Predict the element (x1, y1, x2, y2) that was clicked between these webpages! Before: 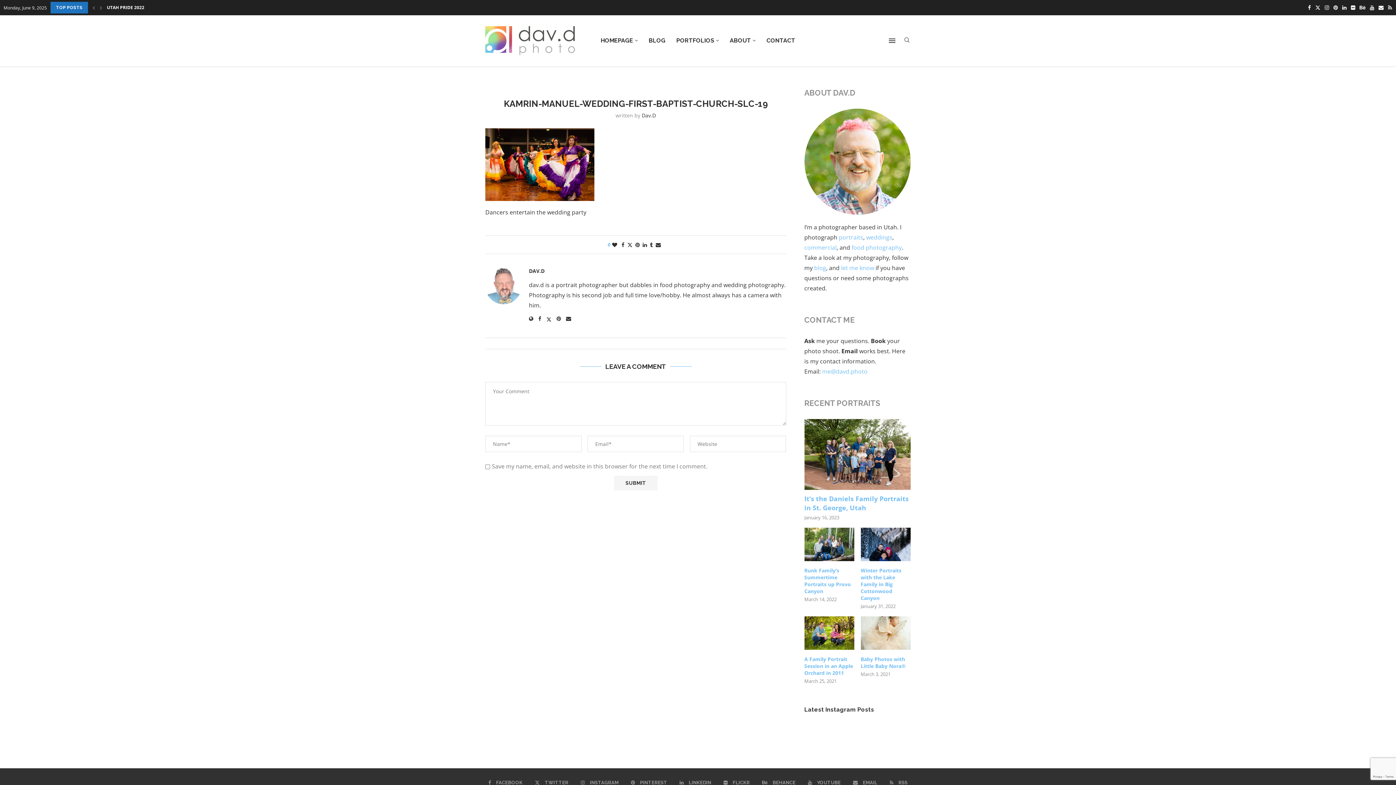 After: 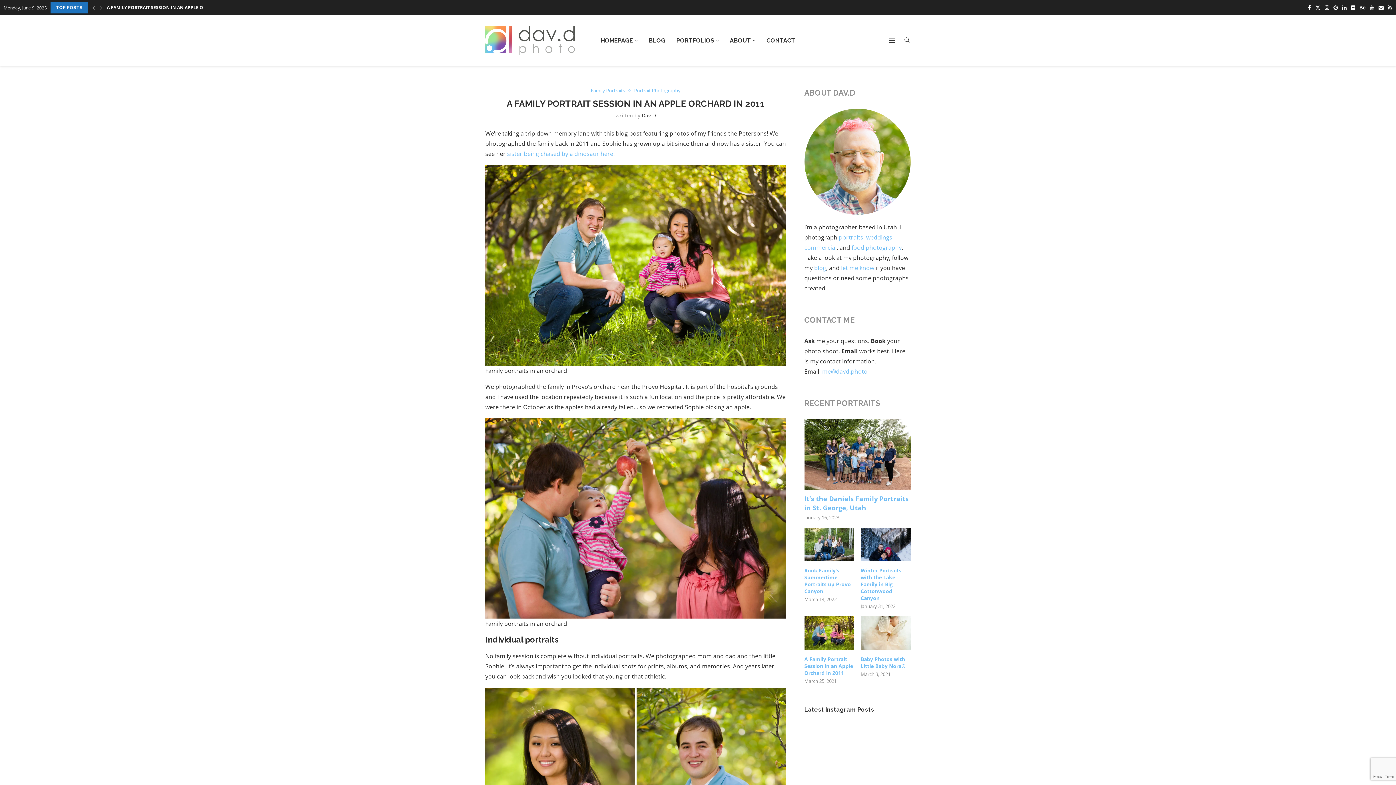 Action: bbox: (804, 655, 854, 676) label: A Family Portrait Session in an Apple Orchard in 2011